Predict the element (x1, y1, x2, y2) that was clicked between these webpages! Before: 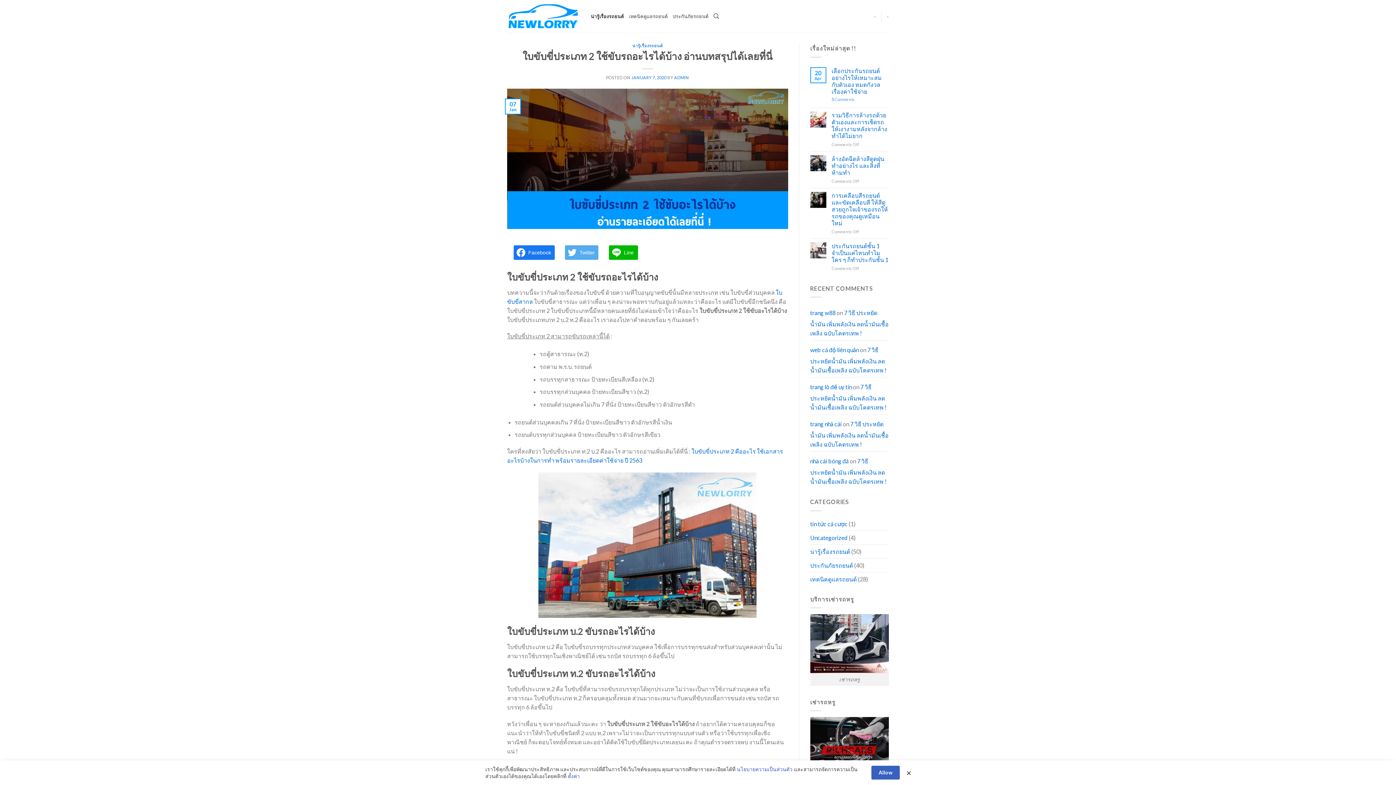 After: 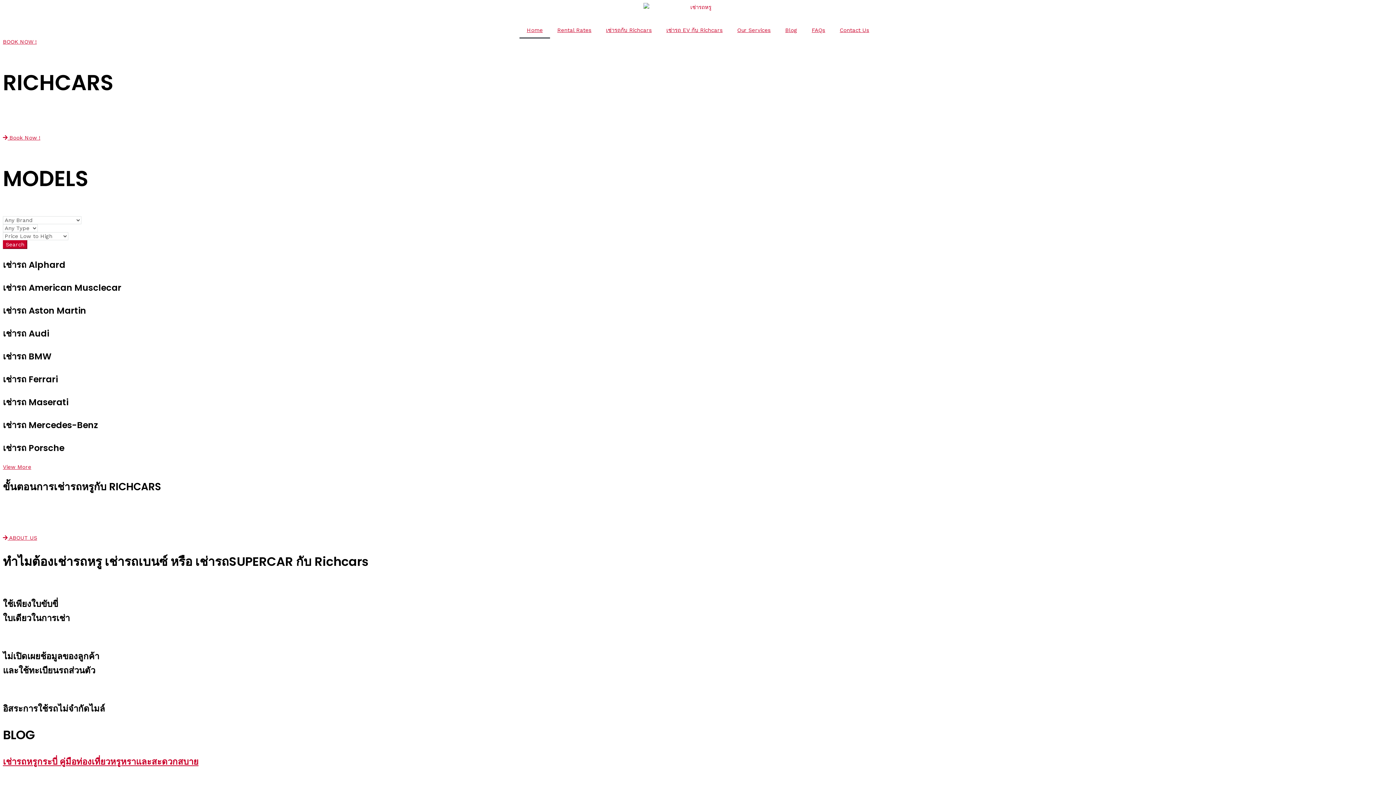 Action: bbox: (810, 739, 889, 746)